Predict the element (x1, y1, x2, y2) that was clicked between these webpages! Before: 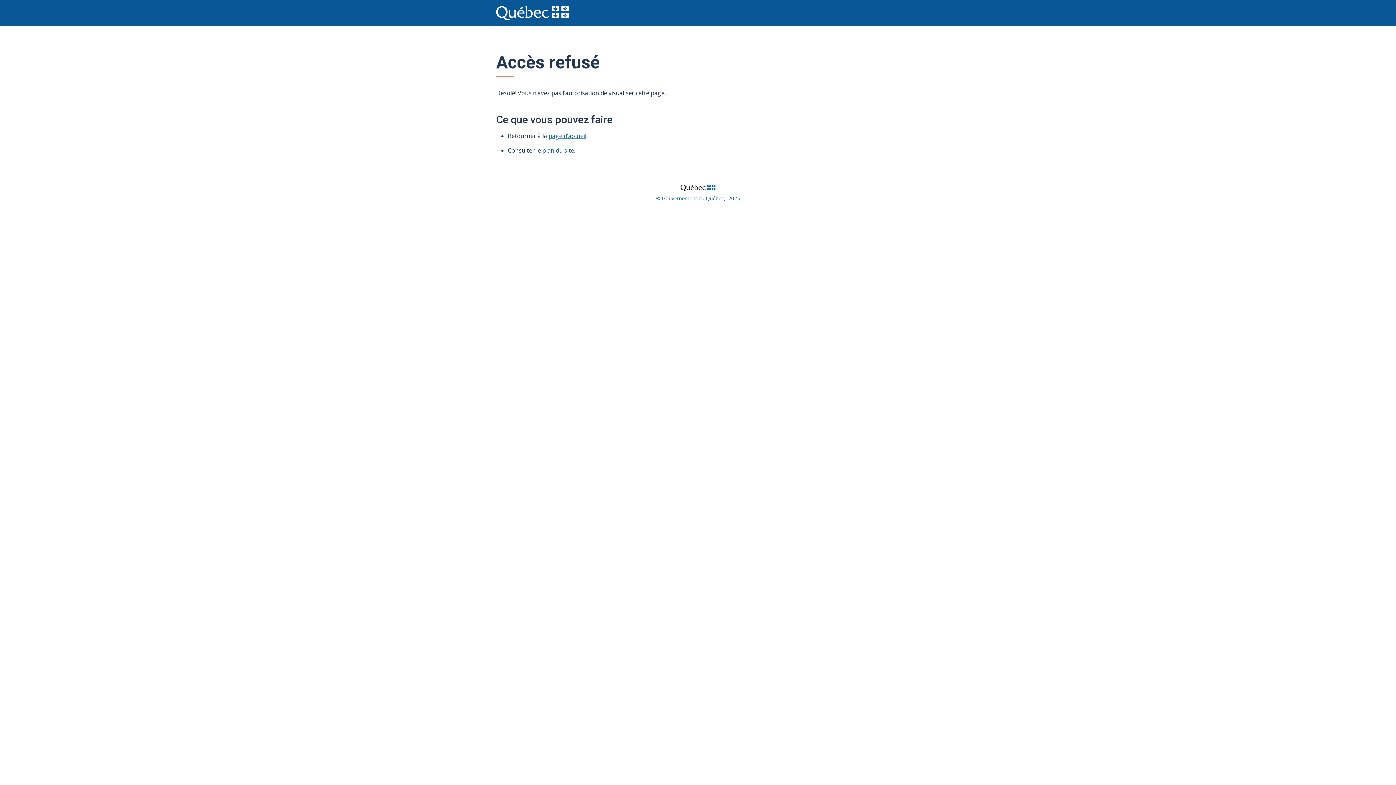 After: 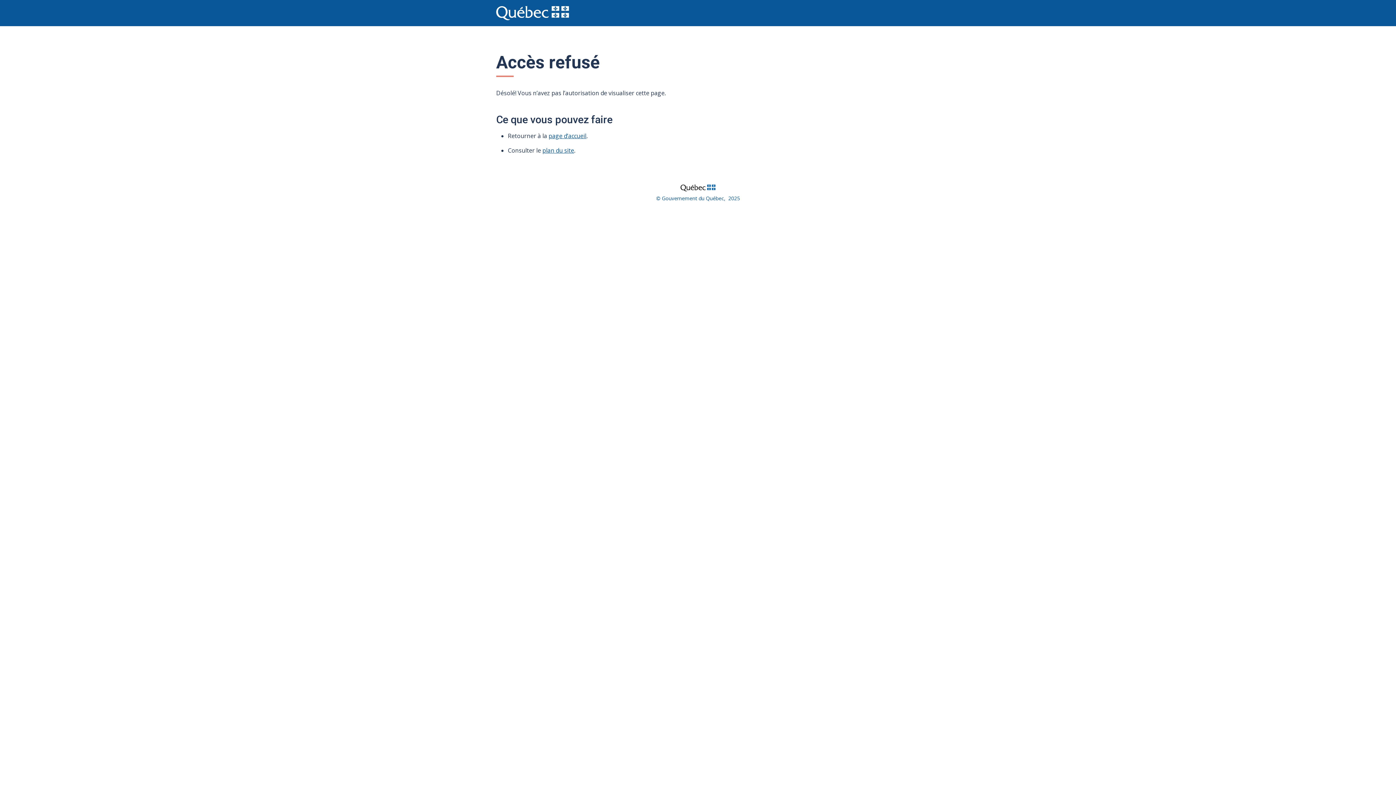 Action: bbox: (666, 181, 729, 193)